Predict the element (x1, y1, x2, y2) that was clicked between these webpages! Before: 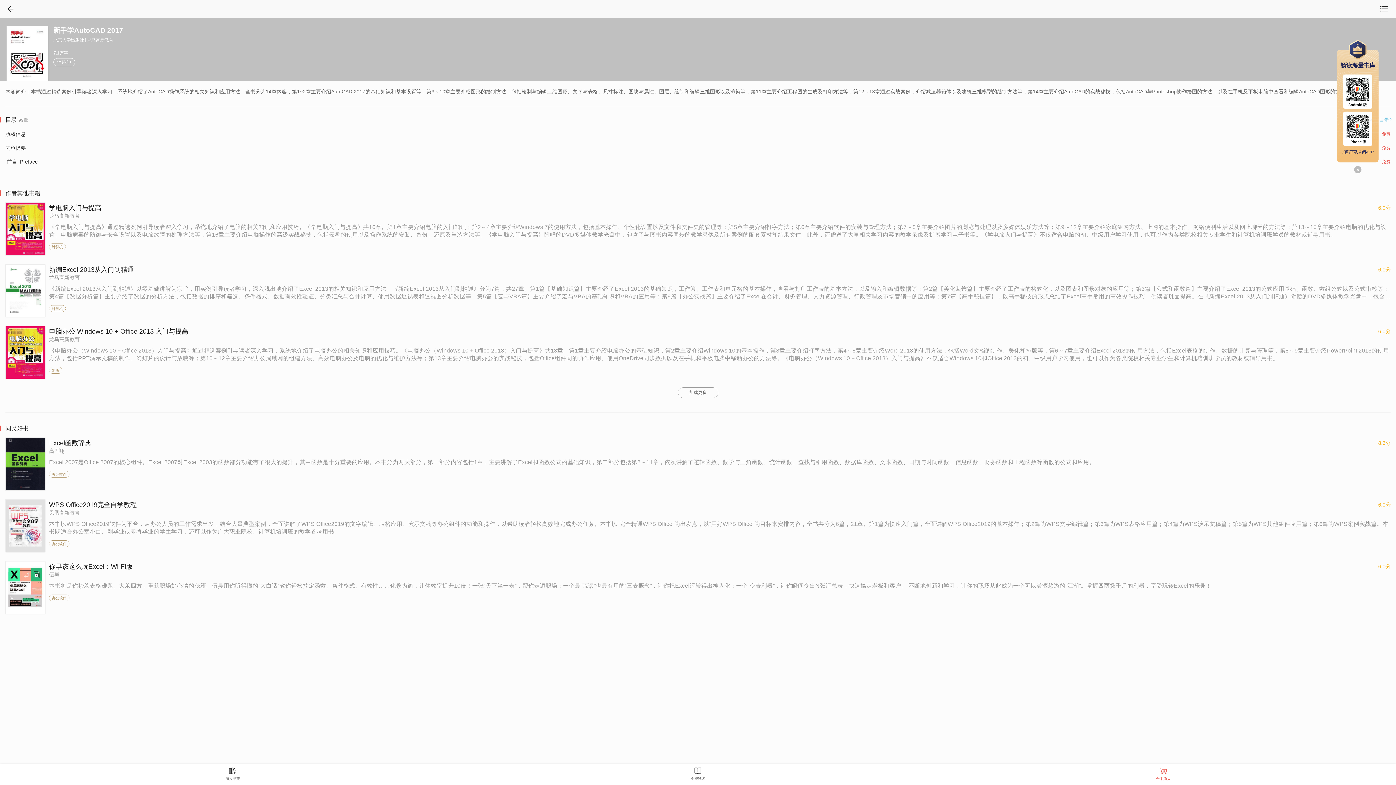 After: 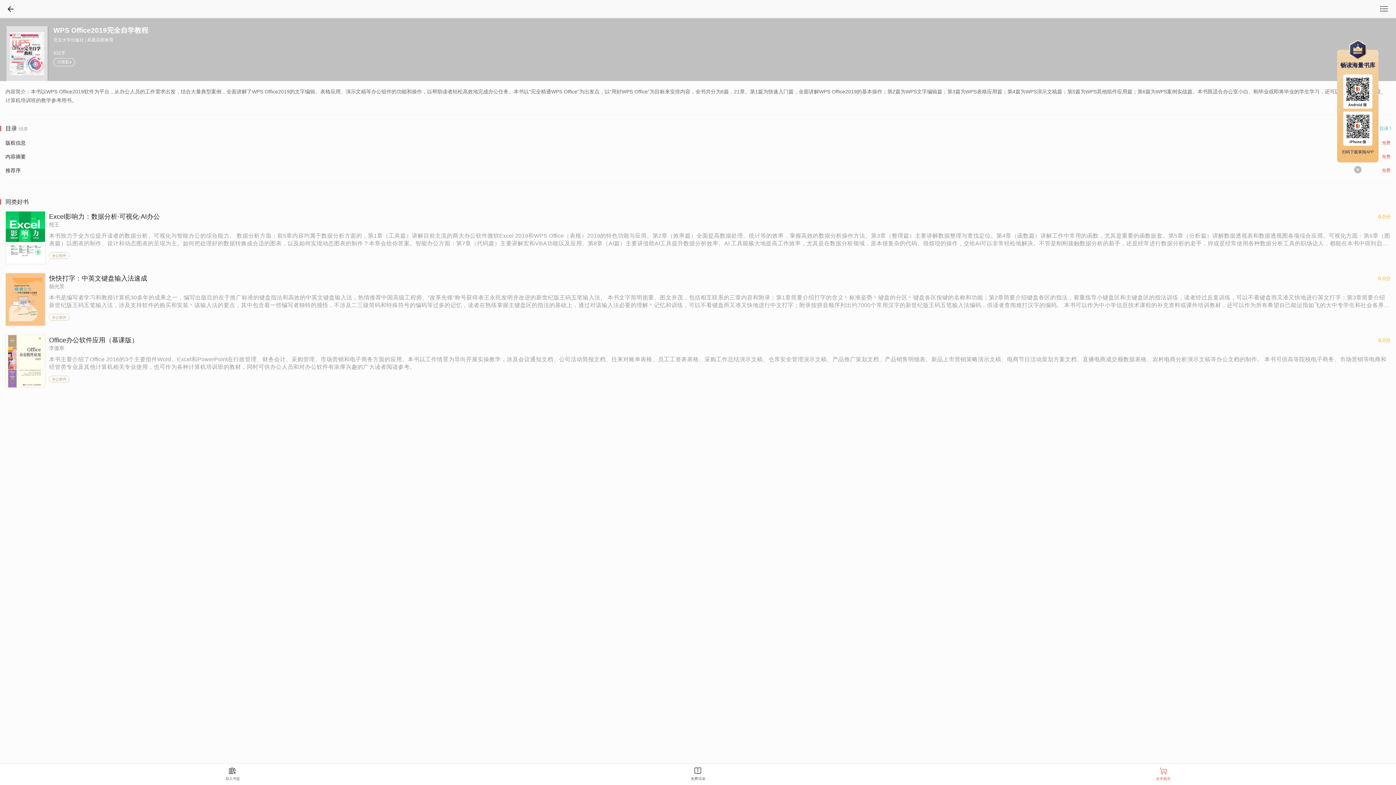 Action: label: WPS Office2019完全自学教程
6.0分
凤凰高新教育
本书以WPS Office2019软件为平台，从办公人员的工作需求出发，结合大量典型案例，全面讲解了WPS Office2019的文字编辑、表格应用、演示文稿等办公组件的功能和操作，以帮助读者轻松高效地完成办公任务。本书以“完全精通WPS Office”为出发点，以“用好WPS Office”为目标来安排内容，全书共分为6篇，21章。第1篇为快速入门篇，全面讲解WPS Office2019的基本操作；第2篇为WPS文字编辑篇；第3篇为WPS表格应用篇；第4篇为WPS演示文稿篇；第5篇为WPS其他组件应用篇；第6篇为WPS案例实战篇。本书既适合办公室小白、刚毕业或即将毕业的学生学习，还可以作为广大职业院校、计算机培训班的教学参考用书。
办公软件 bbox: (0, 494, 1396, 556)